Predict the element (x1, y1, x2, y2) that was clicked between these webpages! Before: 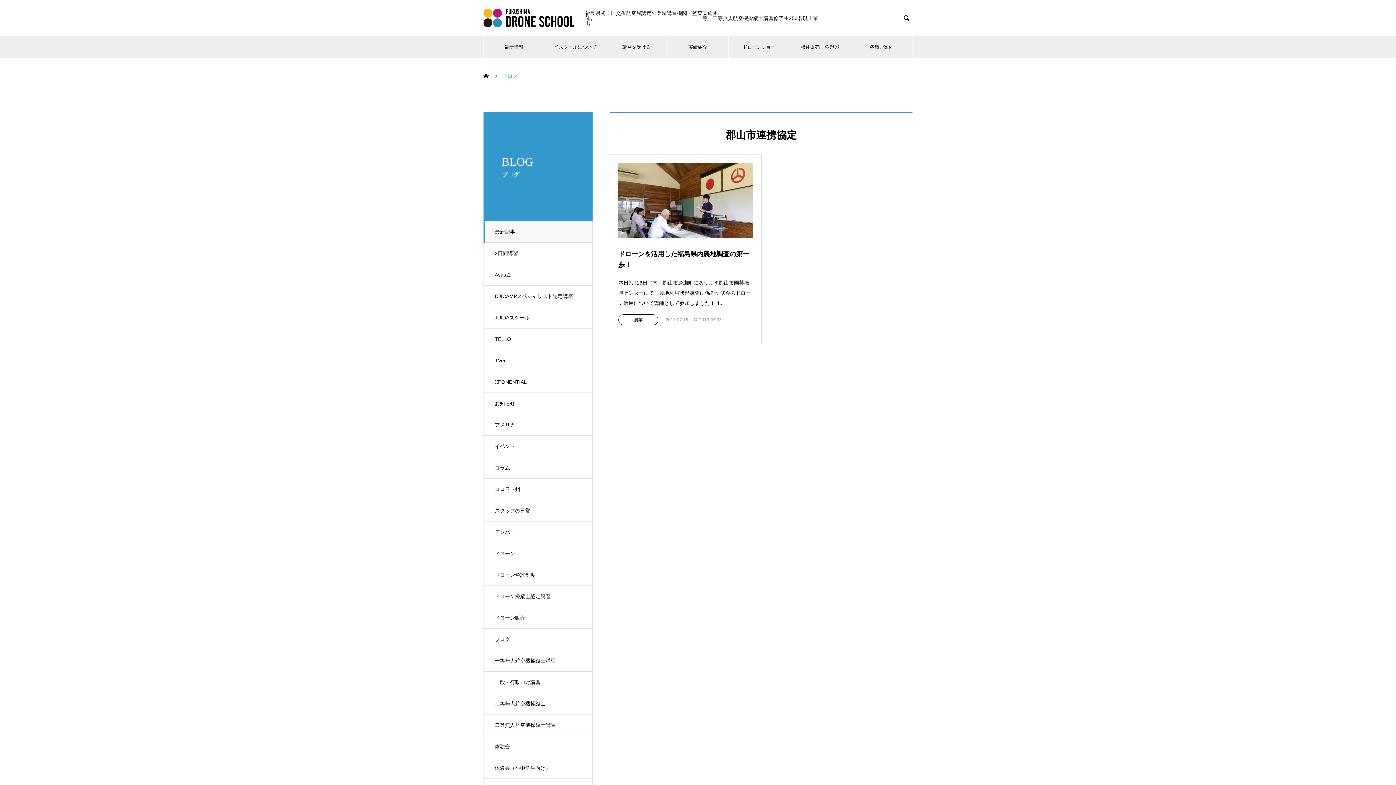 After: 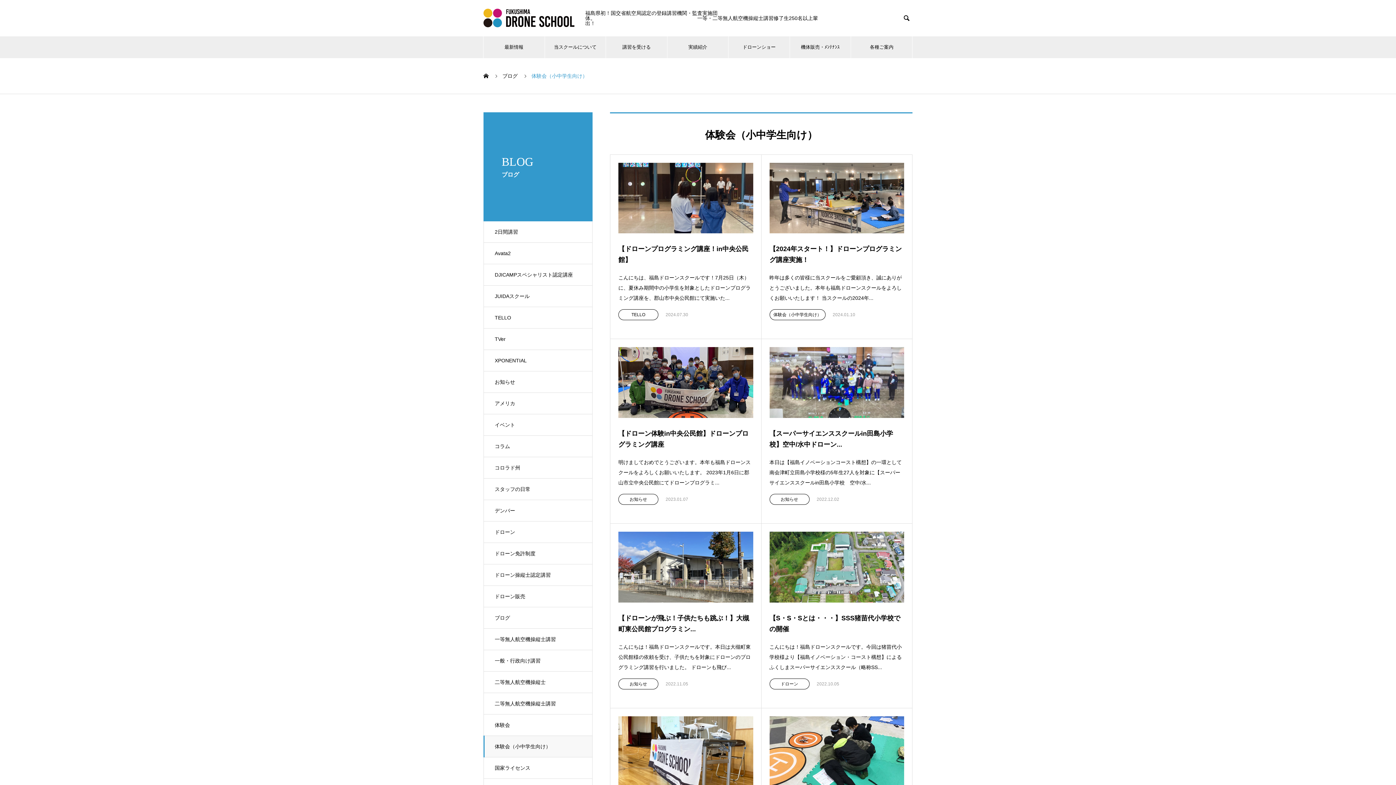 Action: bbox: (483, 757, 592, 779) label: 体験会（小中学生向け）